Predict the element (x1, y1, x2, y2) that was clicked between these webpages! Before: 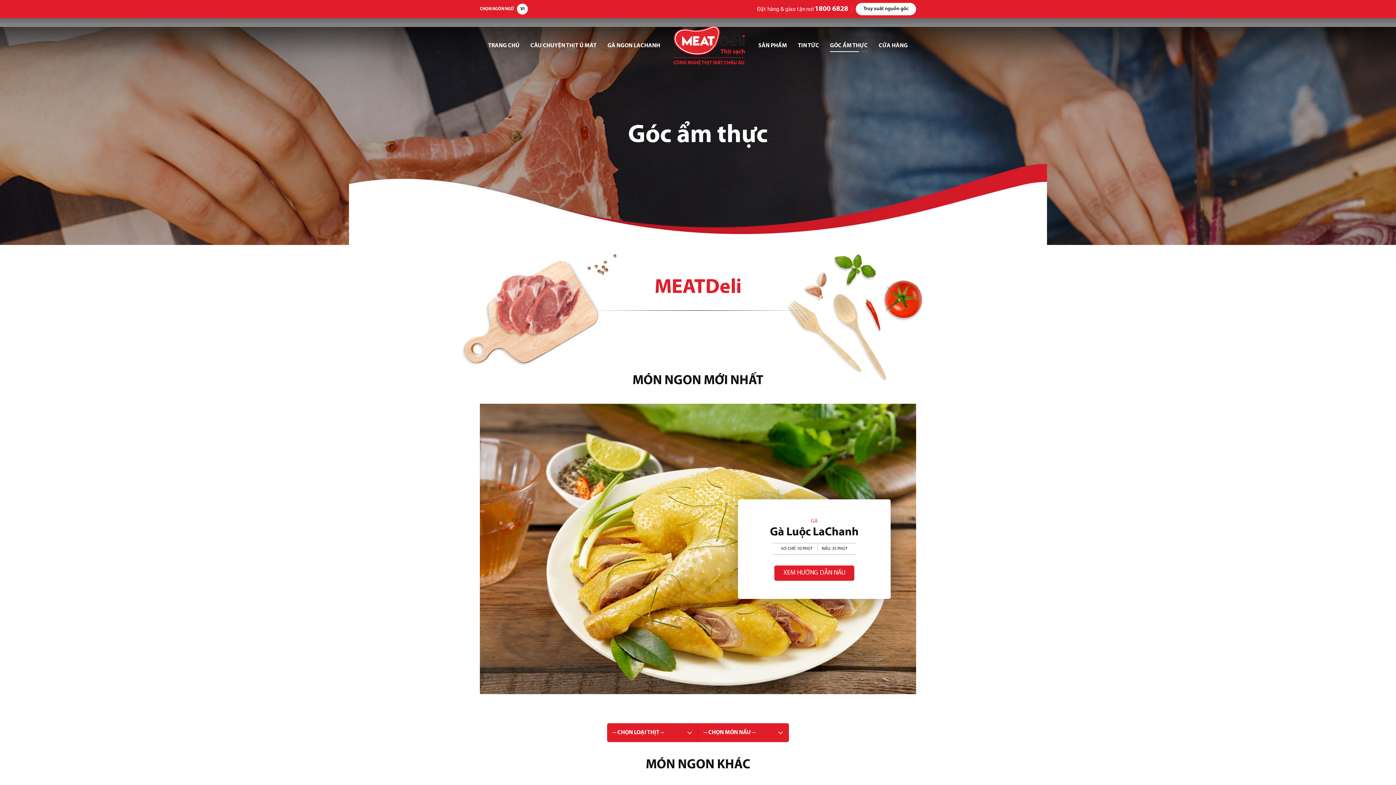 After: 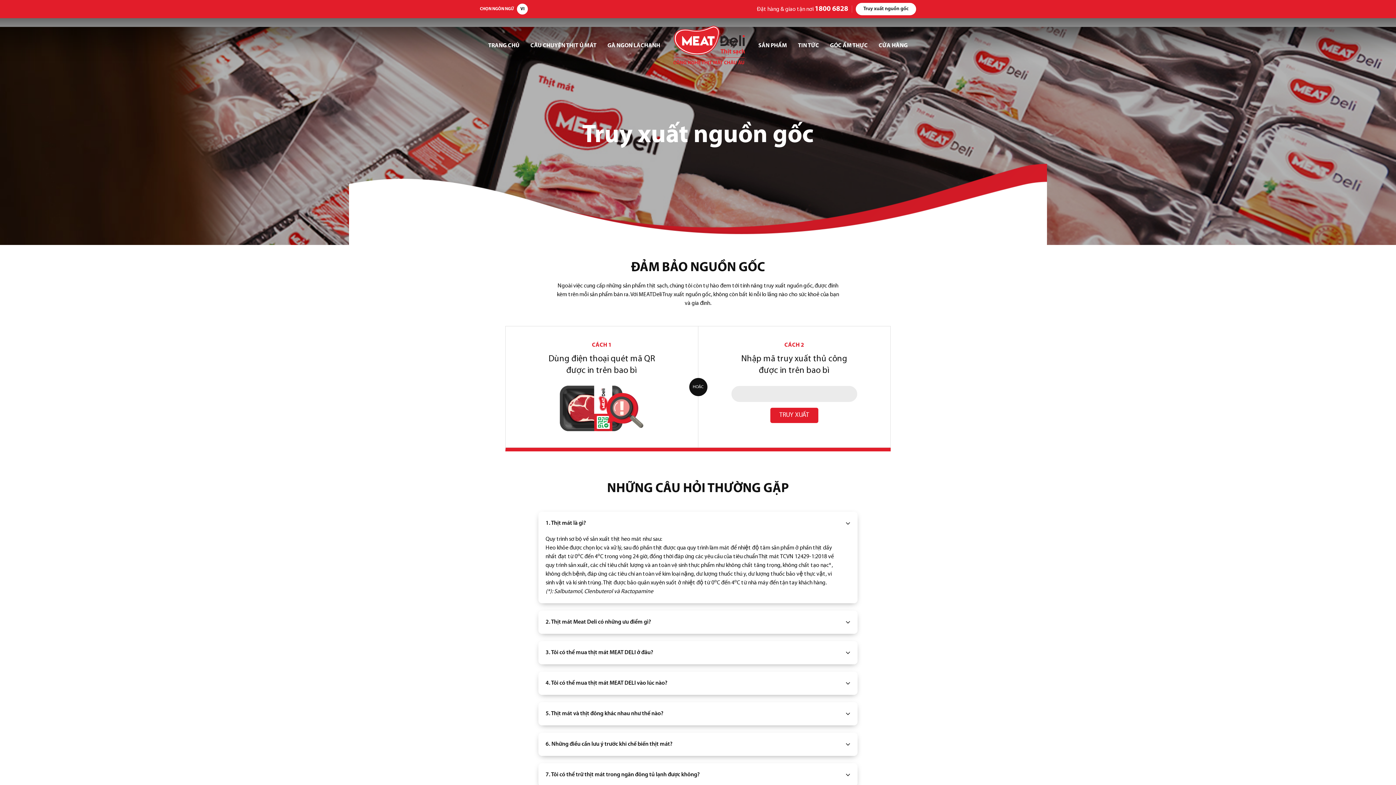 Action: bbox: (856, 2, 916, 15) label: Truy xuất nguồn gốc